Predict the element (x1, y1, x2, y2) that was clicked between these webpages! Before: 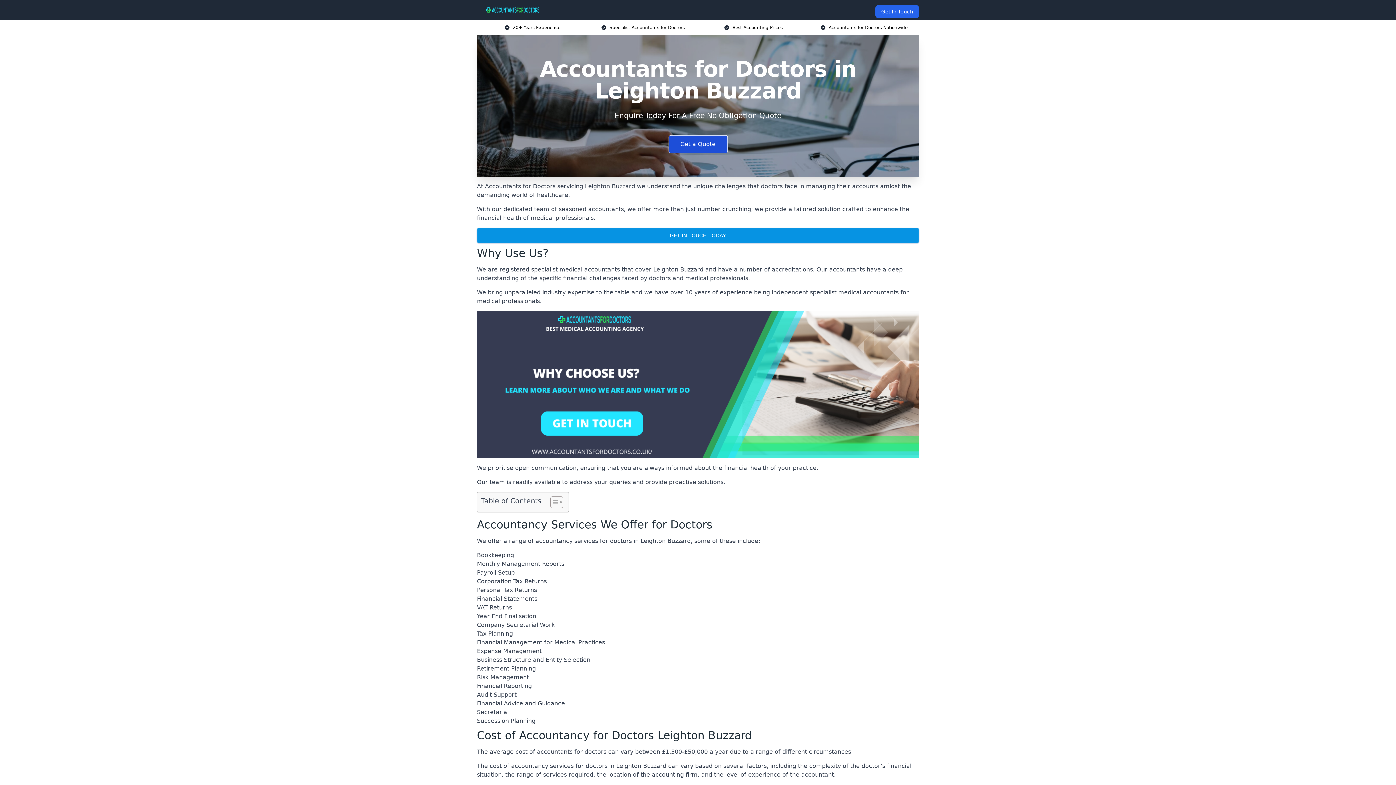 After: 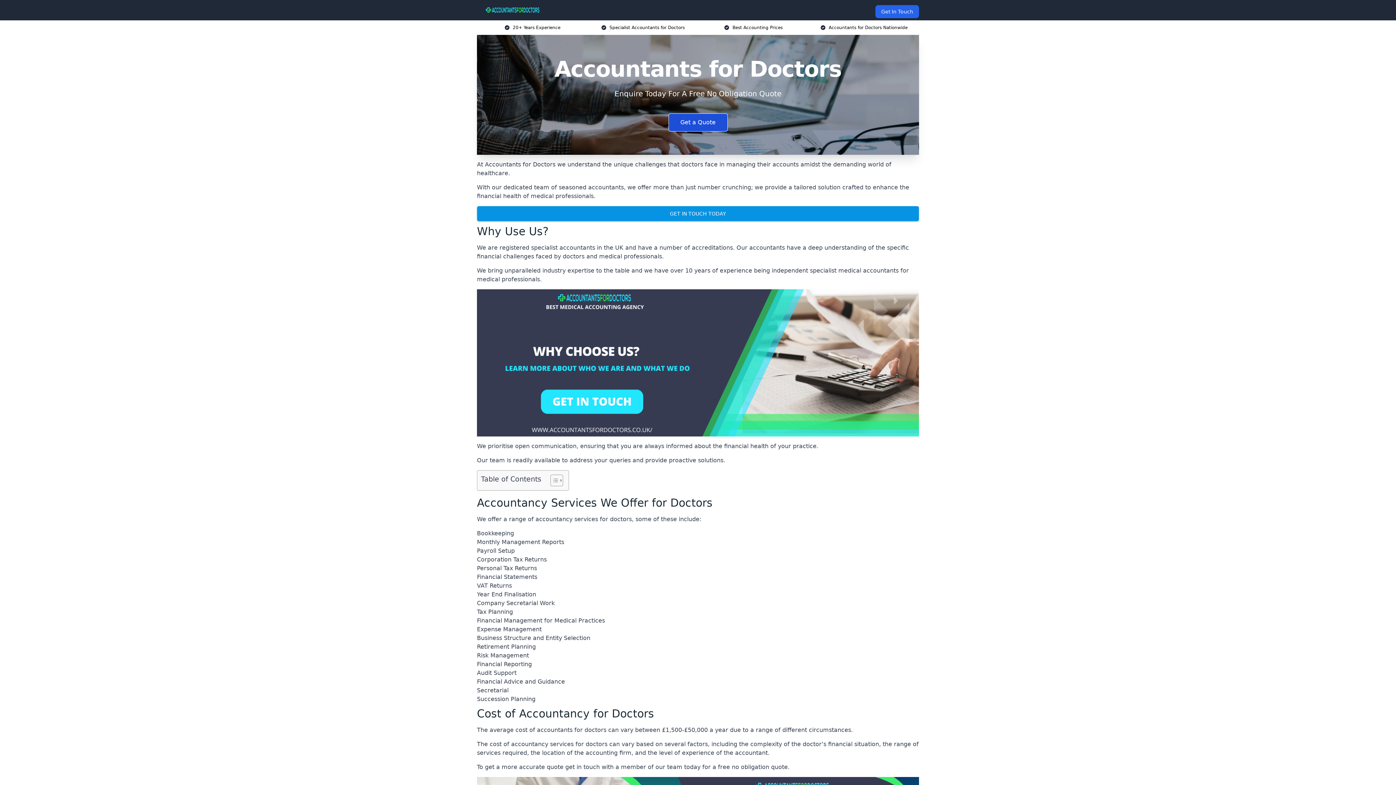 Action: bbox: (482, 5, 543, 14)